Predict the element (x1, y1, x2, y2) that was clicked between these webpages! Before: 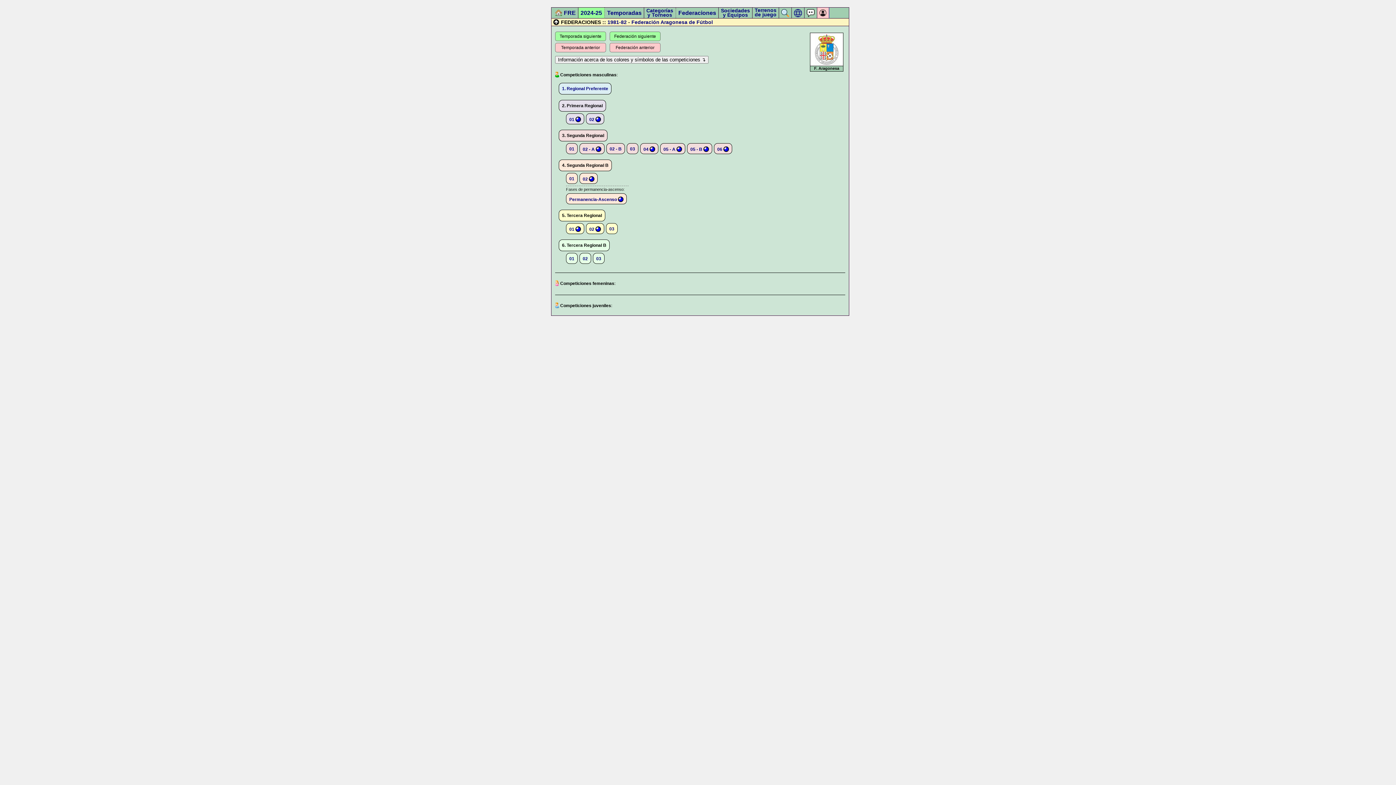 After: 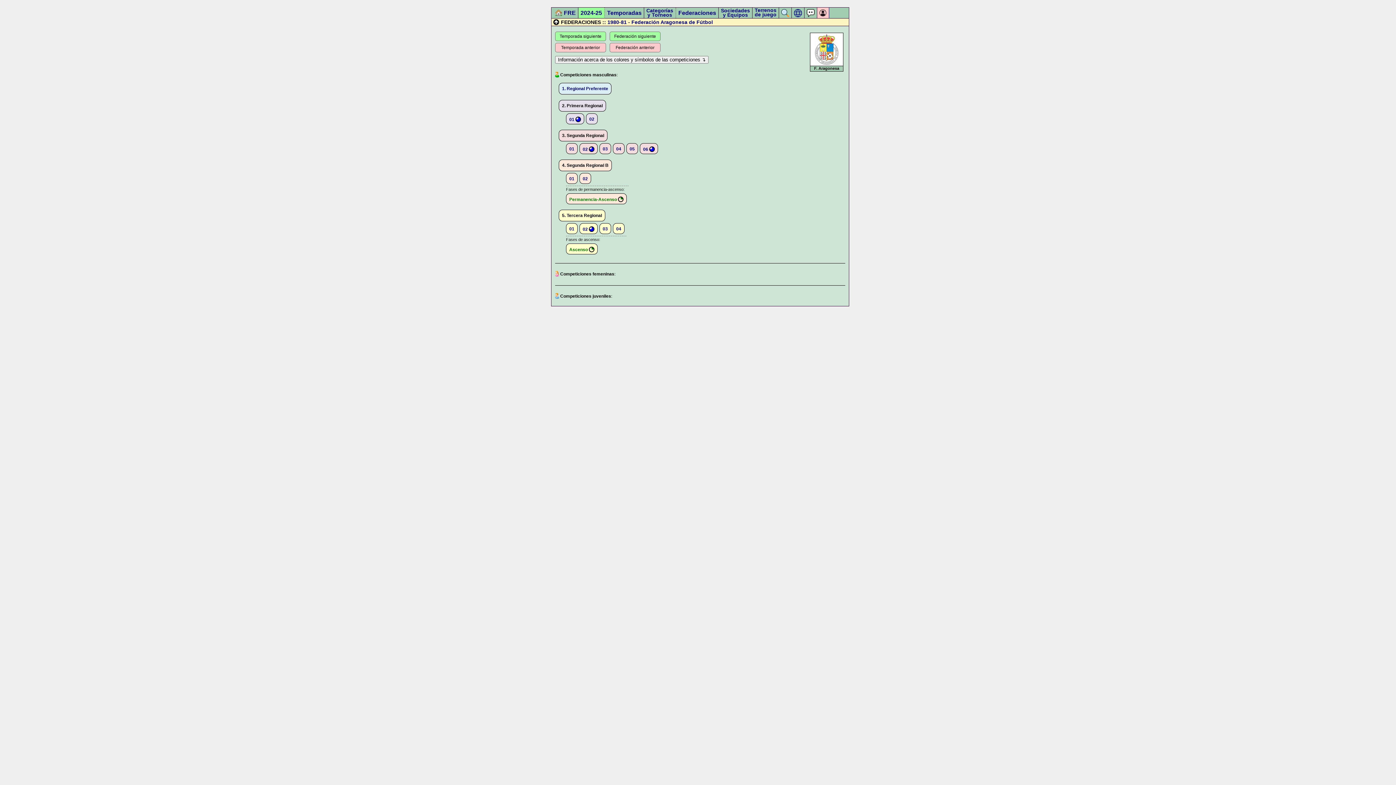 Action: bbox: (555, 42, 606, 52) label: Temporada anterior